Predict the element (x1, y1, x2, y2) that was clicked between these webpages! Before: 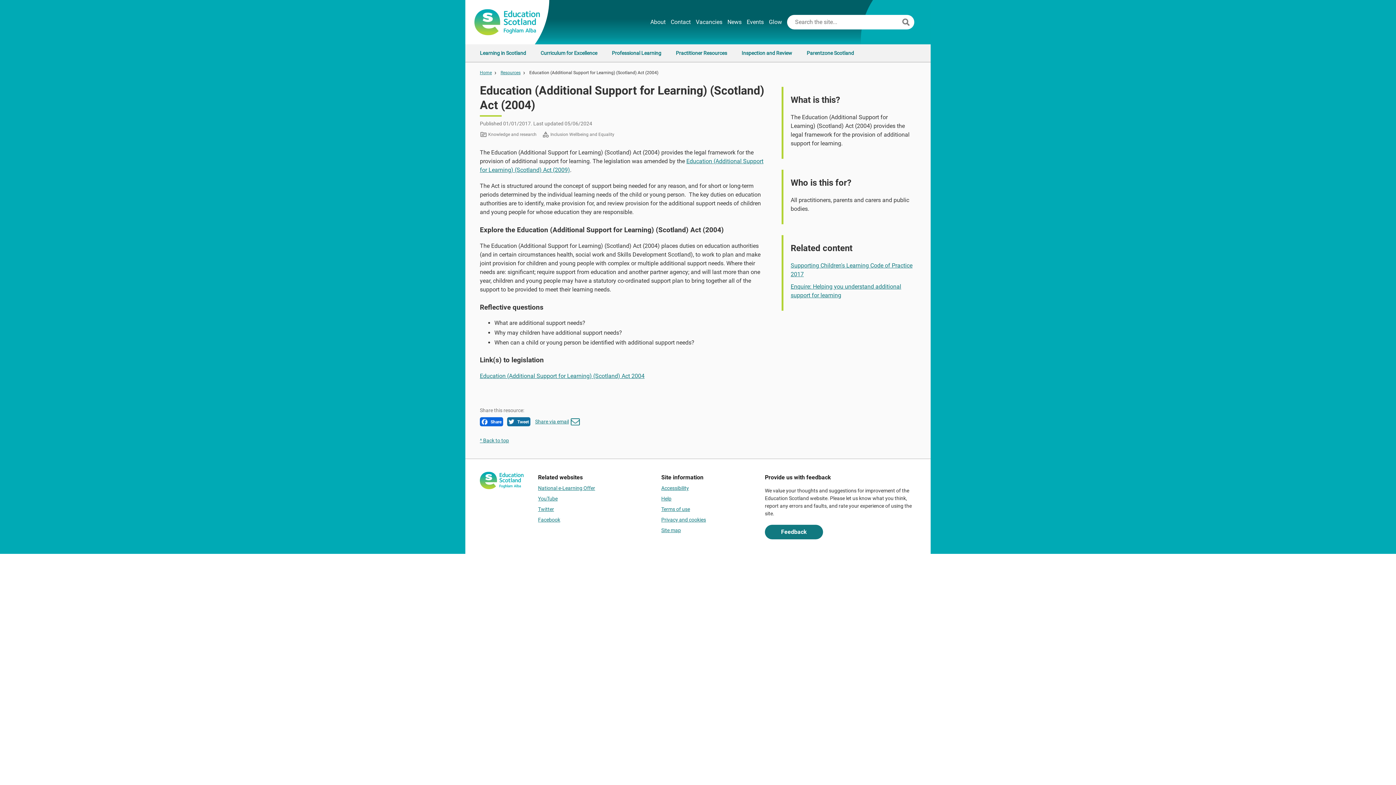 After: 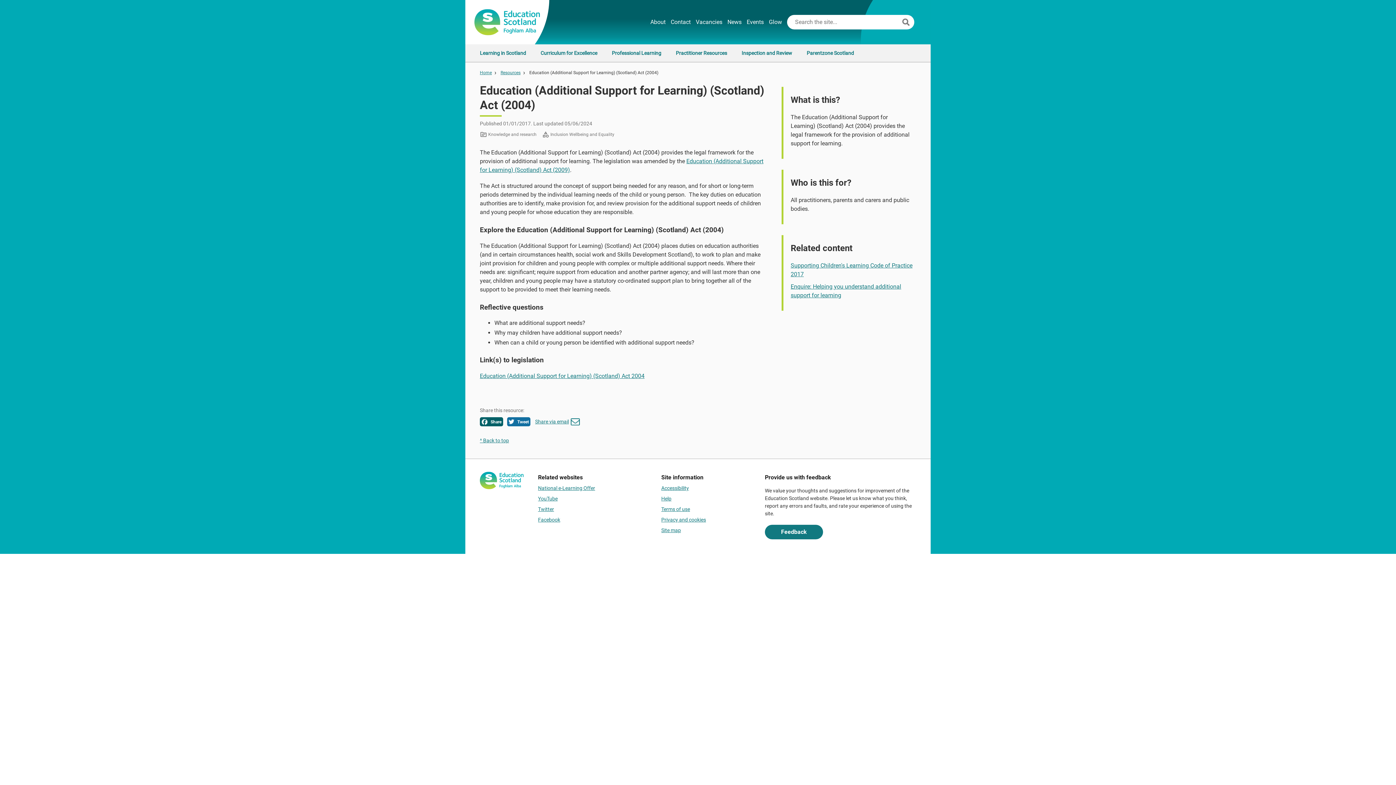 Action: label: Share bbox: (480, 417, 503, 426)